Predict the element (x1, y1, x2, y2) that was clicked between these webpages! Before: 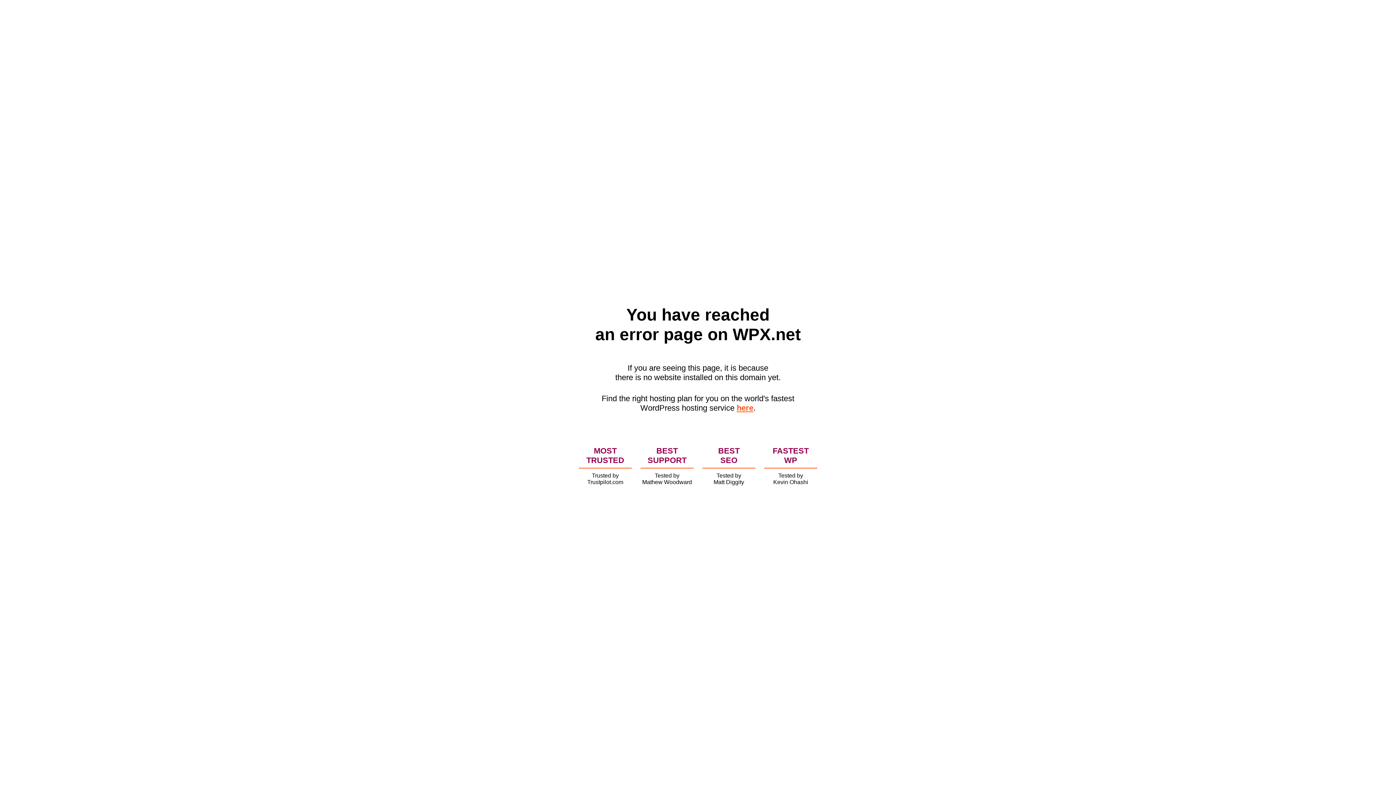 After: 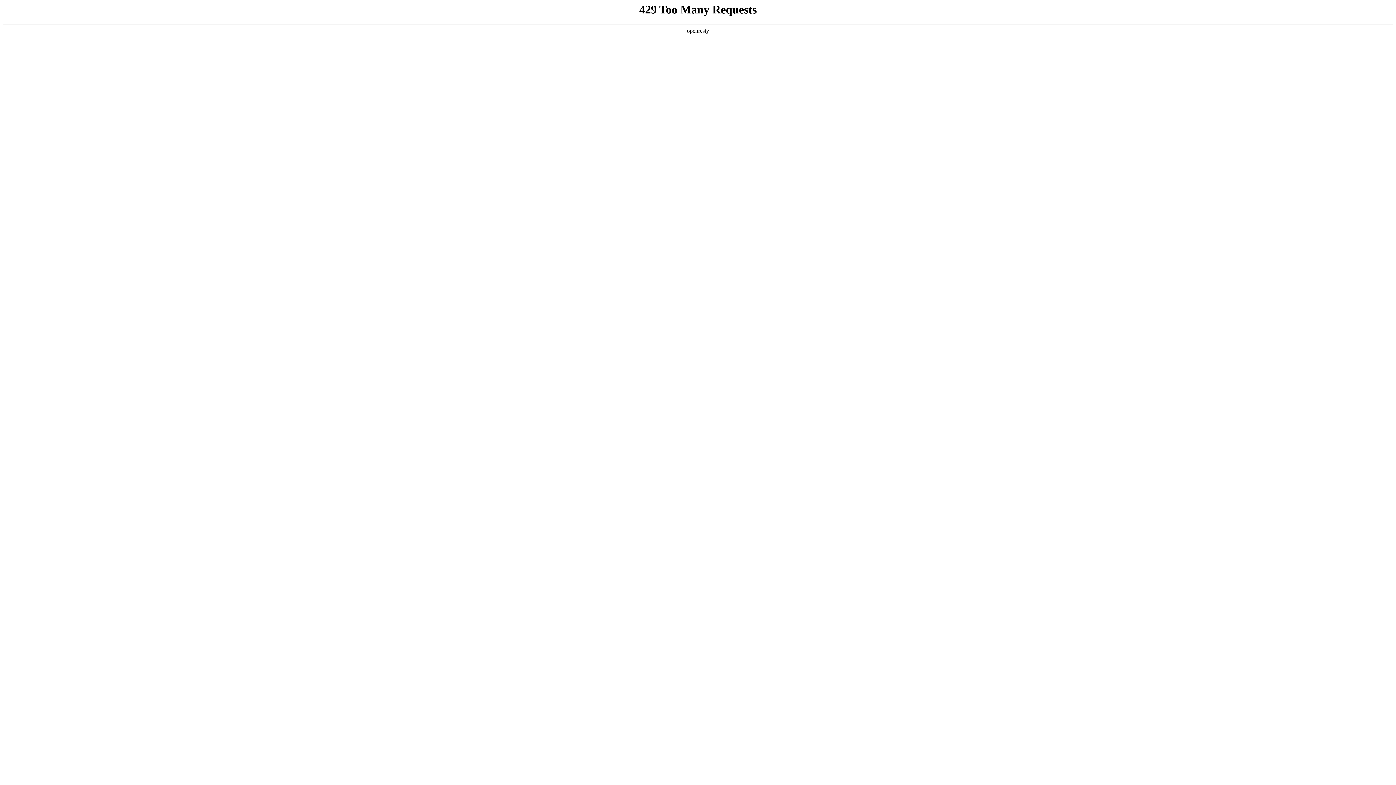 Action: bbox: (736, 403, 753, 412) label: here